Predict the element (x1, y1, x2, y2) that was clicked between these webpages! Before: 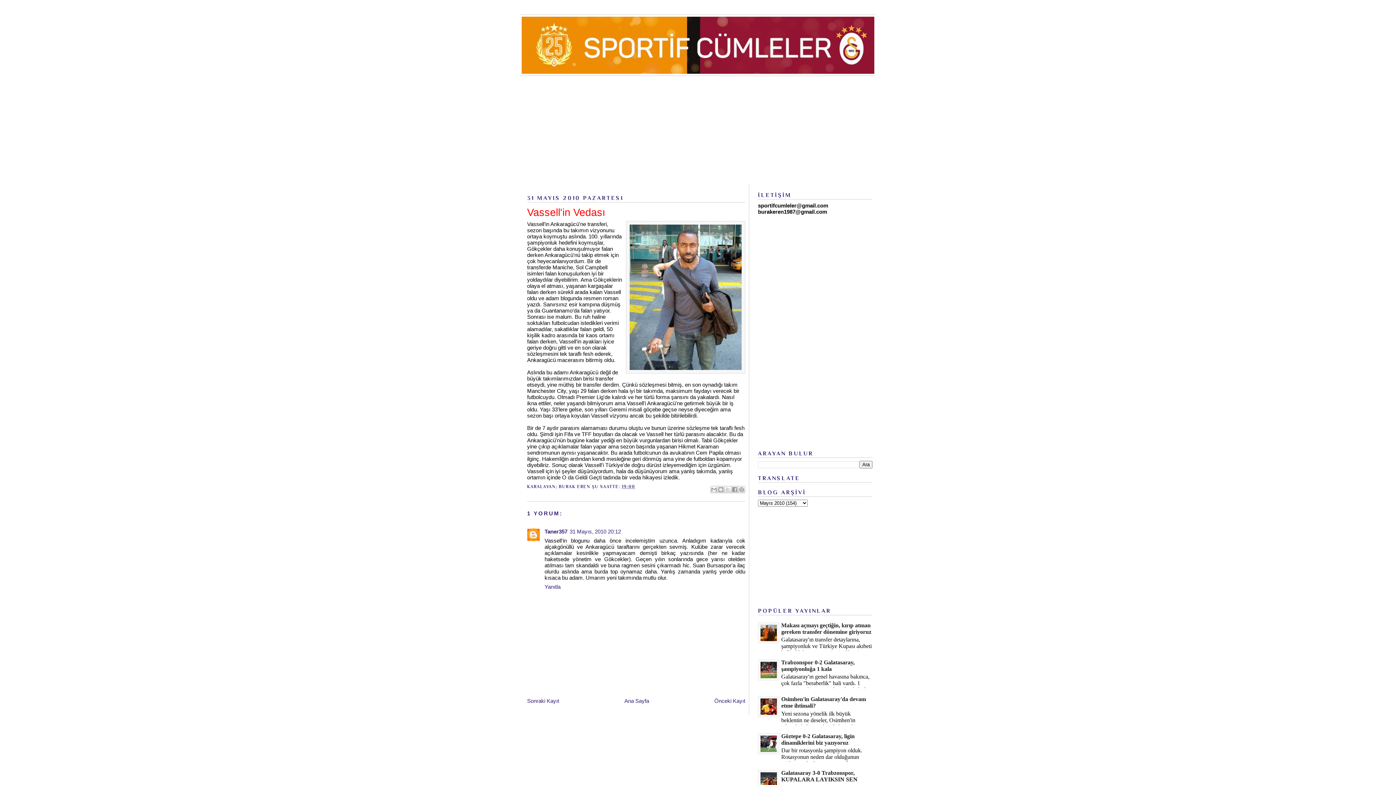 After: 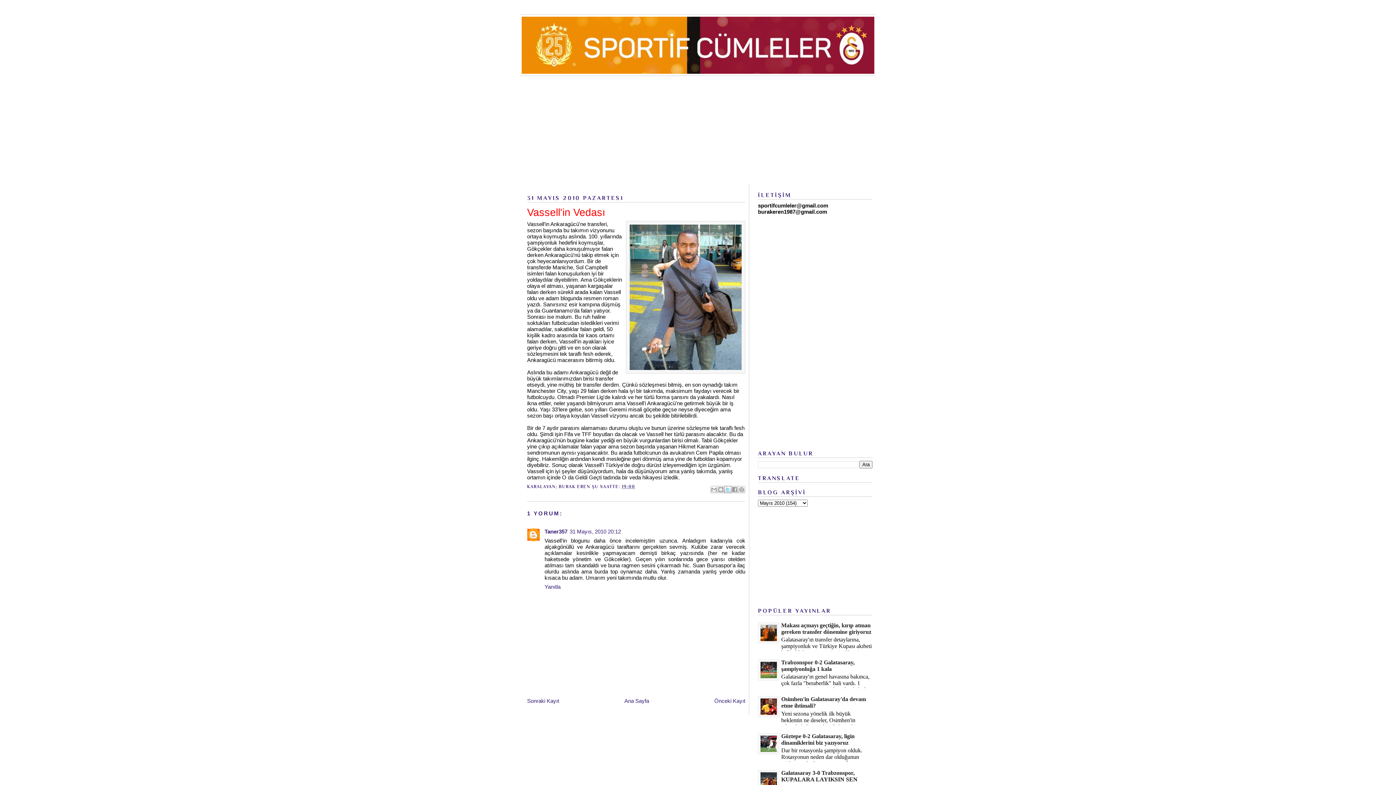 Action: bbox: (724, 486, 731, 493) label: X'TE PAYLAŞ